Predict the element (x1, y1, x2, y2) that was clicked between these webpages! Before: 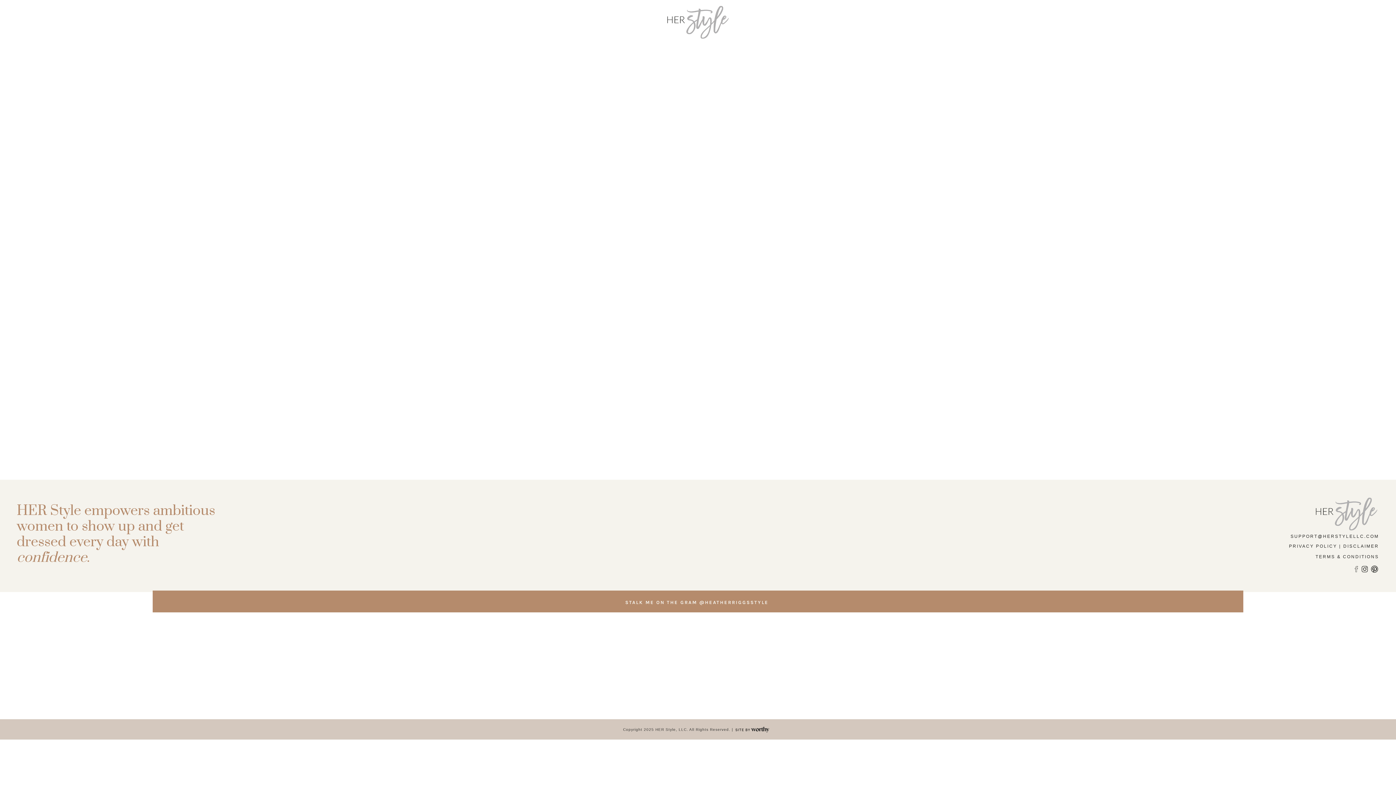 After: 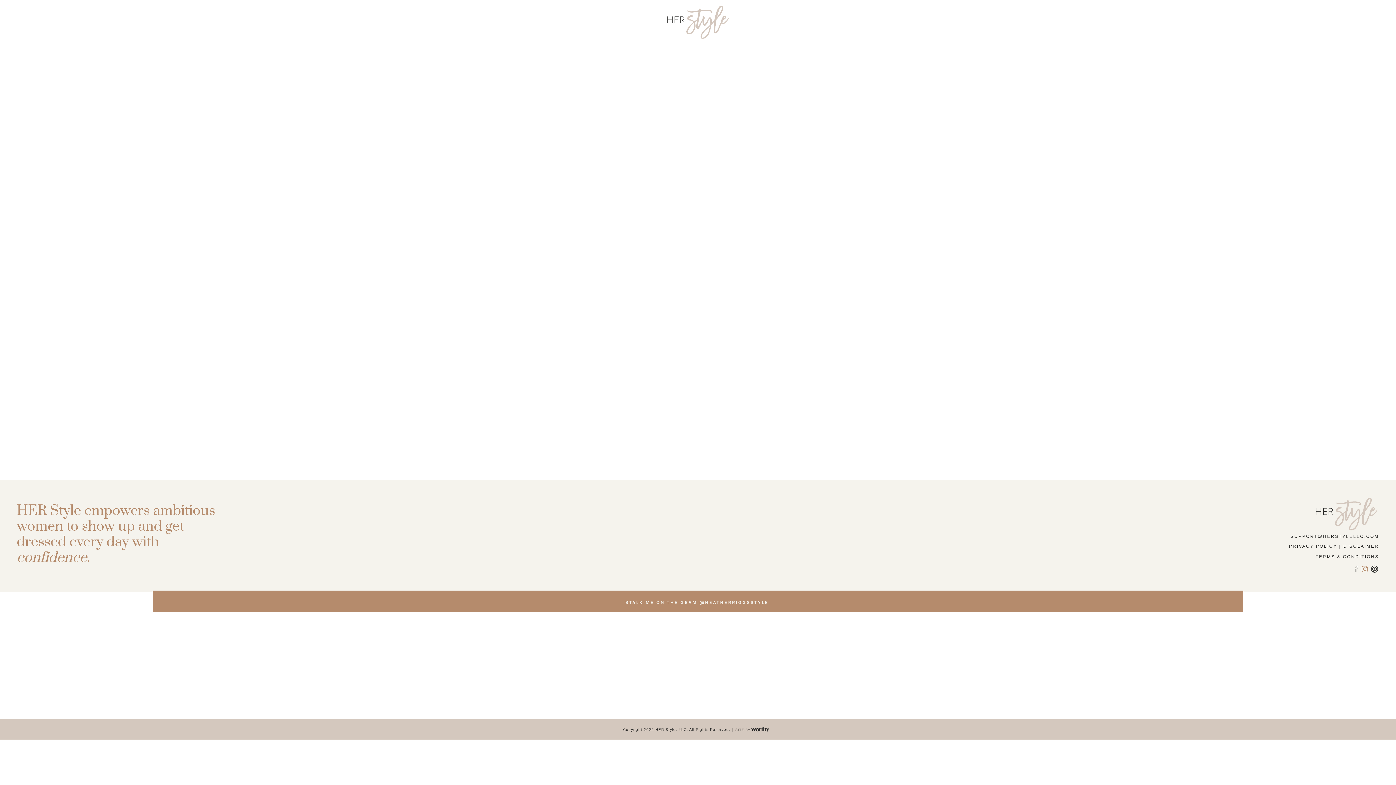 Action: bbox: (1361, 565, 1369, 573)